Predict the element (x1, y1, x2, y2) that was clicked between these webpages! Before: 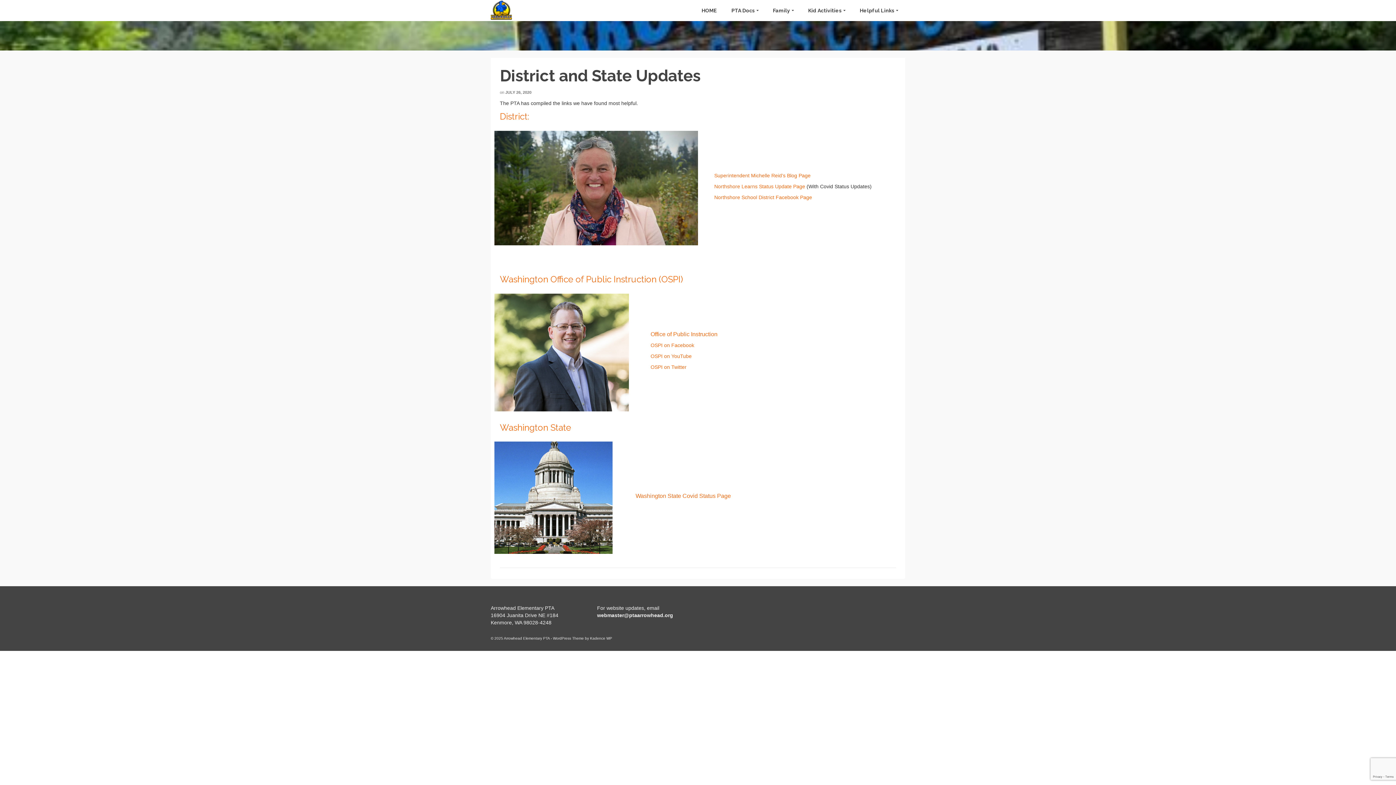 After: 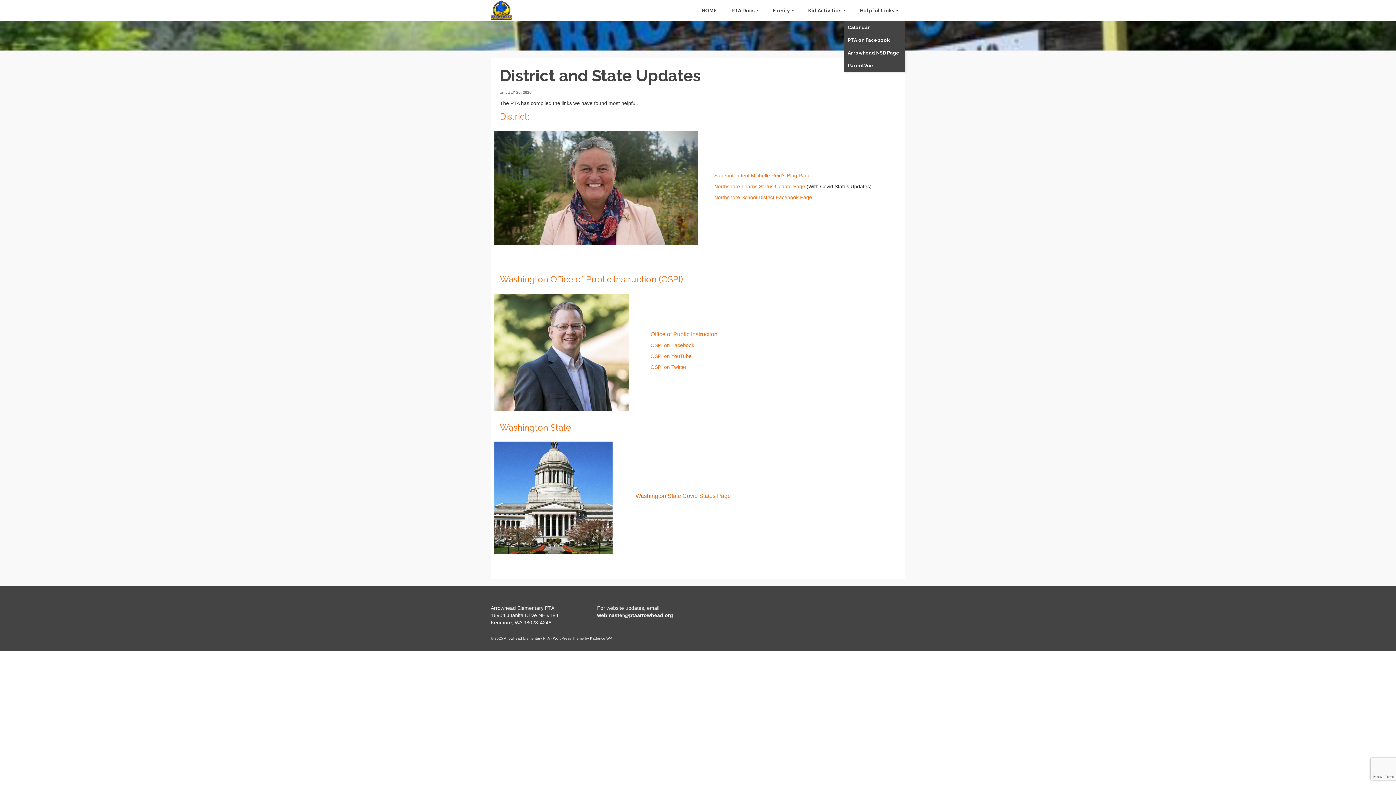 Action: label: Helpful Links bbox: (852, 0, 905, 21)